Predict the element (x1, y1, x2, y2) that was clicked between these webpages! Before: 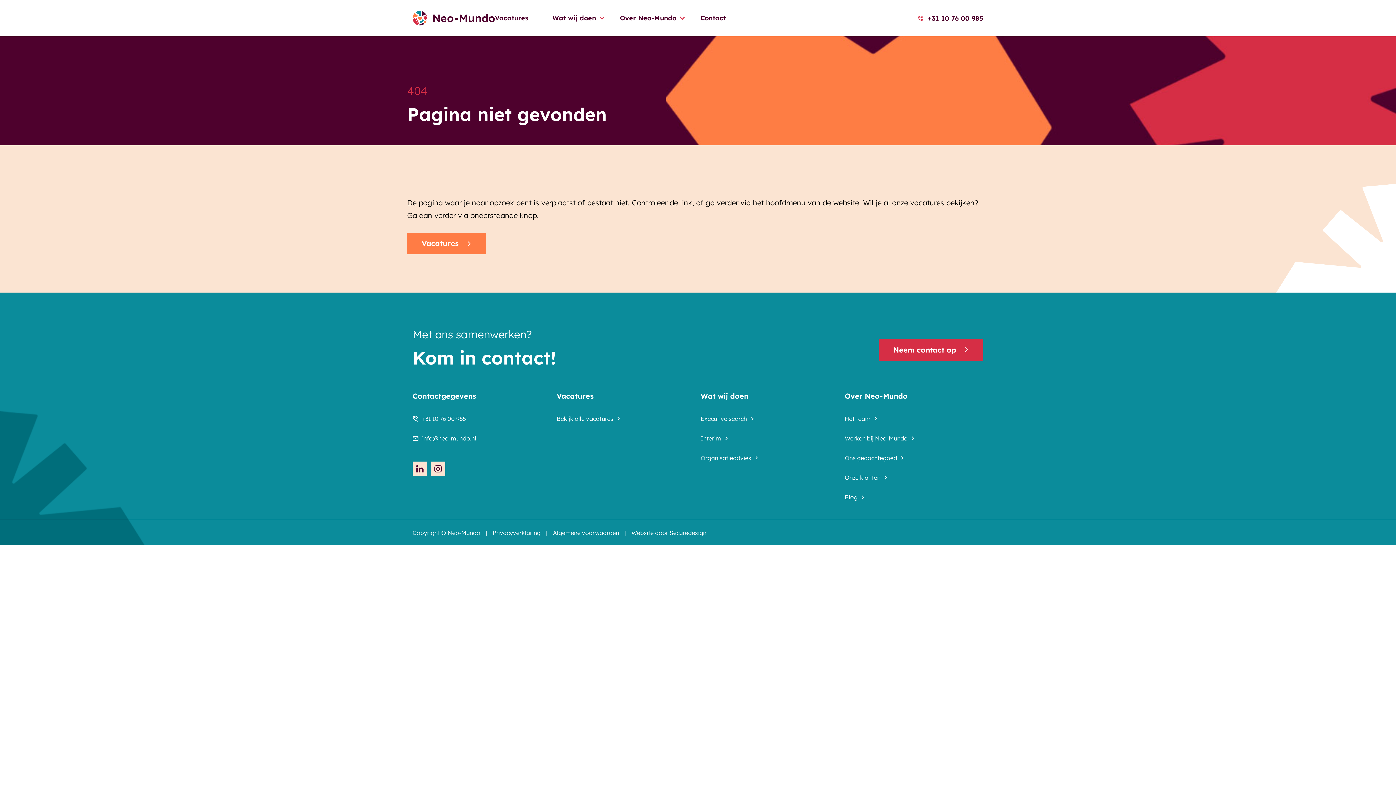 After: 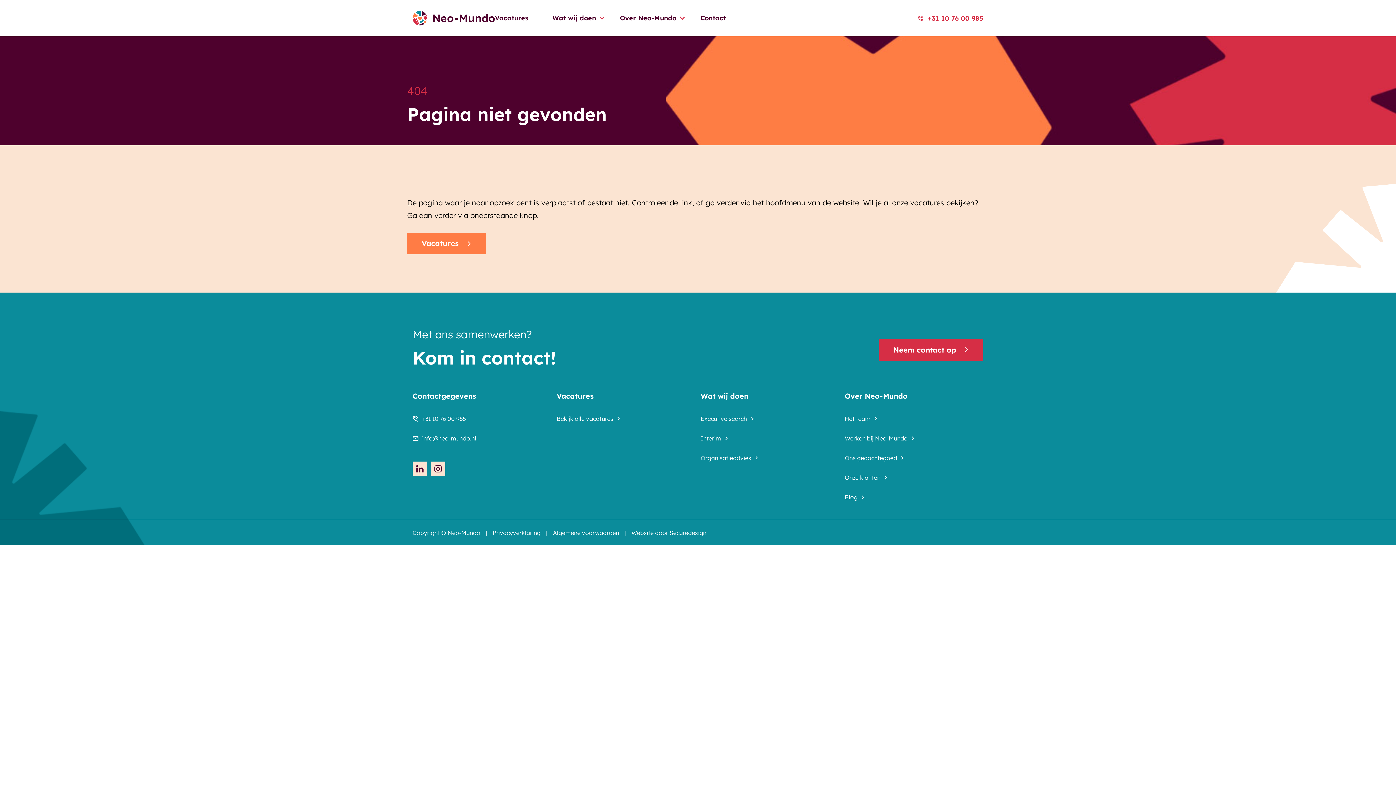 Action: label: +31 10 76 00 985 bbox: (917, 13, 983, 23)